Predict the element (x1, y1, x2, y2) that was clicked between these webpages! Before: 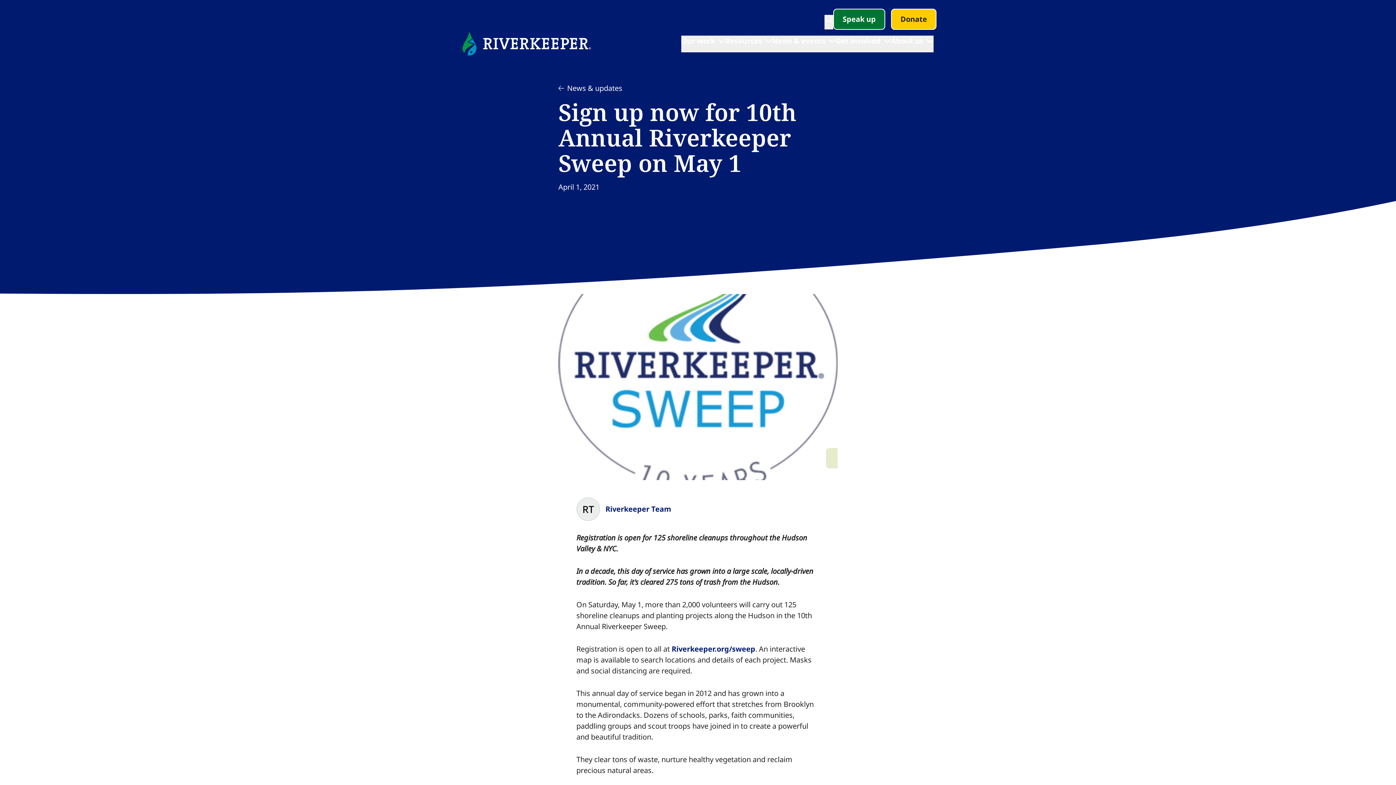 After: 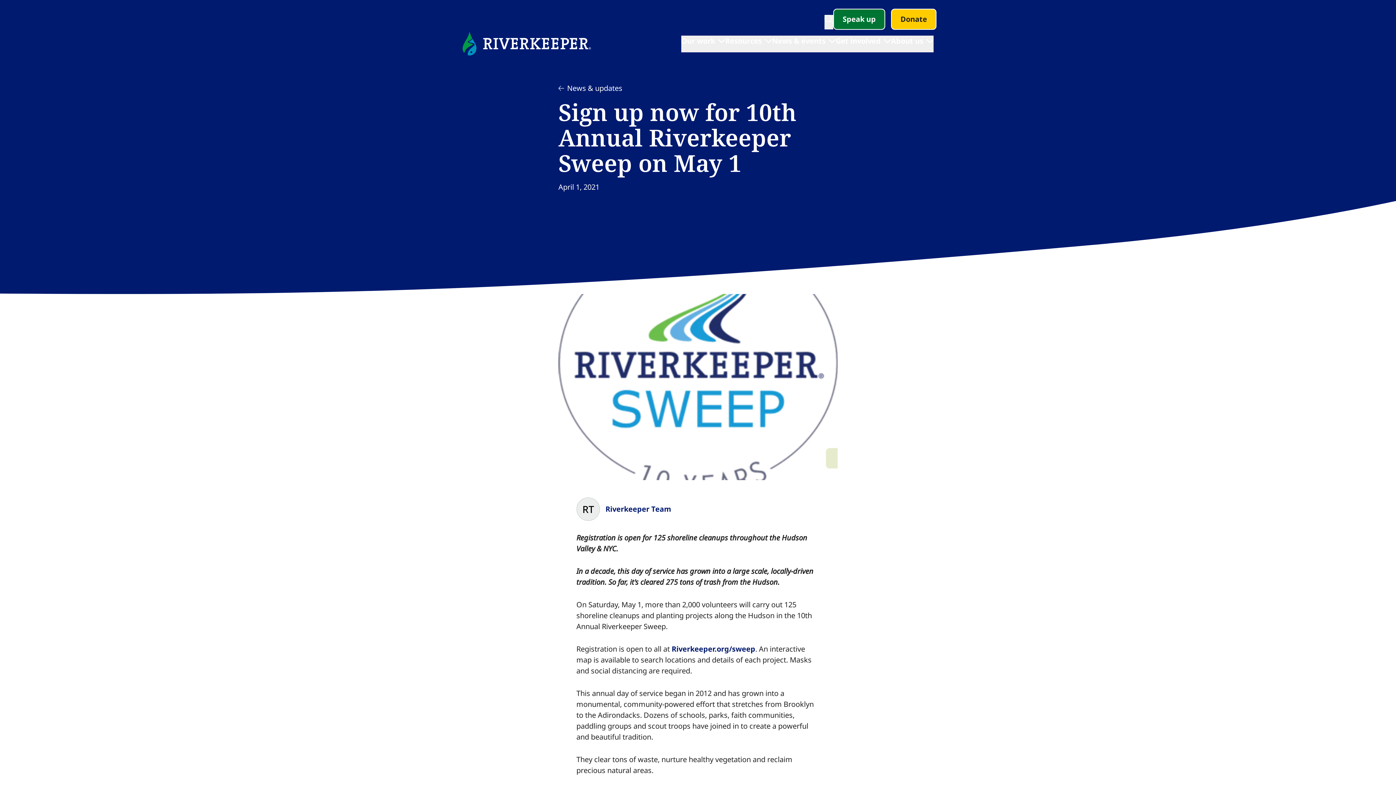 Action: label: Our work​​​​‌﻿‍﻿​‍​‍‌‍﻿﻿‌﻿​‍‌‍‍‌‌‍‌﻿‌‍‍‌‌‍﻿‍​‍​‍​﻿‍‍​‍​‍‌﻿​﻿‌‍​‌‌‍﻿‍‌‍‍‌‌﻿‌​‌﻿‍‌​‍﻿‍‌‍‍‌‌‍﻿﻿​‍​‍​‍﻿​​‍​‍‌‍‍​‌﻿​‍‌‍‌‌‌‍‌‍​‍​‍​﻿‍‍​‍​‍‌‍‍​‌﻿‌​‌﻿‌​‌﻿​​‌﻿​﻿​﻿‍‍​‍﻿﻿​‍﻿﻿‌‍​﻿‌‍﻿‌‌﻿​﻿​‍﻿‍‌‍﻿‌‌‍​‌‌‍‍‌‌‍﻿‍​‍﻿‍​﻿​‍​﻿​​​﻿​‍​﻿‌​‌﻿​‍‌‍‌‌‌‍‌​‌‍‌‌‌﻿​﻿‌‍‍‌‌‍‌﻿‌‍﻿‍​‍﻿‍‌﻿​‍‌‍‍‌‌﻿‌‍‌‍‌‌‌﻿​‍‌‍‍﻿‌‍‌‌‌‍‌‌‌﻿​​‌‍‌‌‌﻿​‍​‍﻿‍‌‍﻿﻿‌﻿​‍‌‍‌﻿​‍﻿﻿‌‍‍‌‌‍﻿‍‌﻿‌​‌‍‌‌‌‍﻿‍‌﻿‌​​‍﻿﻿‌‍‌‌‌‍‌​‌‍‍‌‌﻿‌​​‍﻿﻿‌‍﻿‌‌‍﻿﻿‌‍‌​‌‍‌‌​﻿﻿‌‌﻿​​‌﻿​‍‌‍‌‌‌﻿​﻿‌‍‌‌‌‍﻿‍‌﻿‌​‌‍​‌‌﻿‌​‌‍‍‌‌‍﻿﻿‌‍﻿‍​﻿‍﻿‌‍‍‌‌‍‌​​﻿﻿‌‌‍‍​‌‍‌‌‌‍​‌‌‍‌​‌‍‌‌‌﻿​‍​﻿‍﻿‌﻿‌​‌﻿‍‌‌﻿​​‌‍‌‌​﻿﻿‌‌‍‍​‌‍‌‌‌‍​‌‌‍‌​‌‍‌‌‌﻿​‍​﻿‍﻿‌﻿​​‌‍​‌‌﻿‌​‌‍‍​​﻿﻿‌‌‍﻿‌‌‍‌‌‌‍﻿‍‌﻿‌‌​‍‌‌​﻿‌‌‌​​‍‌‌﻿﻿‌‍‍﻿‌‍‌‌‌﻿‍‌​‍‌‌​﻿​﻿‌​‌​​‍‌‌​﻿​﻿‌​‌​​‍‌‌​﻿​‍​﻿​‍‌‍​‍​﻿​‌‌‍‌‌‌‍‌‌​﻿​‍​﻿​﻿​﻿‌‍‌‍‌​​﻿‌‍​﻿‌​​﻿‍​​﻿‌​​‍‌‌​﻿​‍​﻿​‍​‍‌‌​﻿‌‌‌​‌​​‍﻿‍‌﻿‌​‌‍‌‌‌﻿‍​‌﻿‌​​﻿﻿﻿‌‍​‍‌‍​‌‌﻿​﻿‌‍‌‌‌‌‌‌‌﻿​‍‌‍﻿​​﻿﻿‌‌‍‍​‌﻿‌​‌﻿‌​‌﻿​​‌﻿​﻿​‍‌‌​﻿​﻿‌​​‌​‍‌‌​﻿​‍‌​‌‍​‍‌‌​﻿​‍‌​‌‍‌‍​﻿‌‍﻿‌‌﻿​﻿​‍﻿‍‌‍﻿‌‌‍​‌‌‍‍‌‌‍﻿‍​‍﻿‍​﻿​‍​﻿​​​﻿​‍​﻿‌​‌﻿​‍‌‍‌‌‌‍‌​‌‍‌‌‌﻿​﻿‌‍‍‌‌‍‌﻿‌‍﻿‍​‍﻿‍‌﻿​‍‌‍‍‌‌﻿‌‍‌‍‌‌‌﻿​‍‌‍‍﻿‌‍‌‌‌‍‌‌‌﻿​​‌‍‌‌‌﻿​‍​‍﻿‍‌‍﻿﻿‌﻿​‍‌‍‌﻿​‍‌‍‌‍‍‌‌‍‌​​﻿﻿‌‌‍‍​‌‍‌‌‌‍​‌‌‍‌​‌‍‌‌‌﻿​‍​‍‌‍‌﻿‌​‌﻿‍‌‌﻿​​‌‍‌‌​﻿﻿‌‌‍‍​‌‍‌‌‌‍​‌‌‍‌​‌‍‌‌‌﻿​‍​‍‌‍‌﻿​​‌‍​‌‌﻿‌​‌‍‍​​﻿﻿‌‌‍﻿‌‌‍‌‌‌‍﻿‍‌﻿‌‌​‍‌‌​﻿‌‌‌​​‍‌‌﻿﻿‌‍‍﻿‌‍‌‌‌﻿‍‌​‍‌‌​﻿​﻿‌​‌​​‍‌‌​﻿​﻿‌​‌​​‍‌‌​﻿​‍​﻿​‍‌‍​‍​﻿​‌‌‍‌‌‌‍‌‌​﻿​‍​﻿​﻿​﻿‌‍‌‍‌​​﻿‌‍​﻿‌​​﻿‍​​﻿‌​​‍‌‌​﻿​‍​﻿​‍​‍‌‌​﻿‌‌‌​‌​​‍﻿‍‌﻿‌​‌‍‌‌‌﻿‍​‌﻿‌​​‍‌‍‌﻿​​‌‍‌‌‌﻿​‍‌﻿​﻿‌﻿​​‌‍‌‌‌‍​﻿‌﻿‌​‌‍‍‌‌﻿‌‍‌‍‌‌​﻿﻿‌‌﻿​​‌﻿‌‌‌‍​‍‌‍﻿​‌‍‍‌‌﻿​﻿‌‍‍​‌‍‌‌‌‍‌​​‍​‍‌﻿﻿‌ bbox: (681, 35, 725, 52)